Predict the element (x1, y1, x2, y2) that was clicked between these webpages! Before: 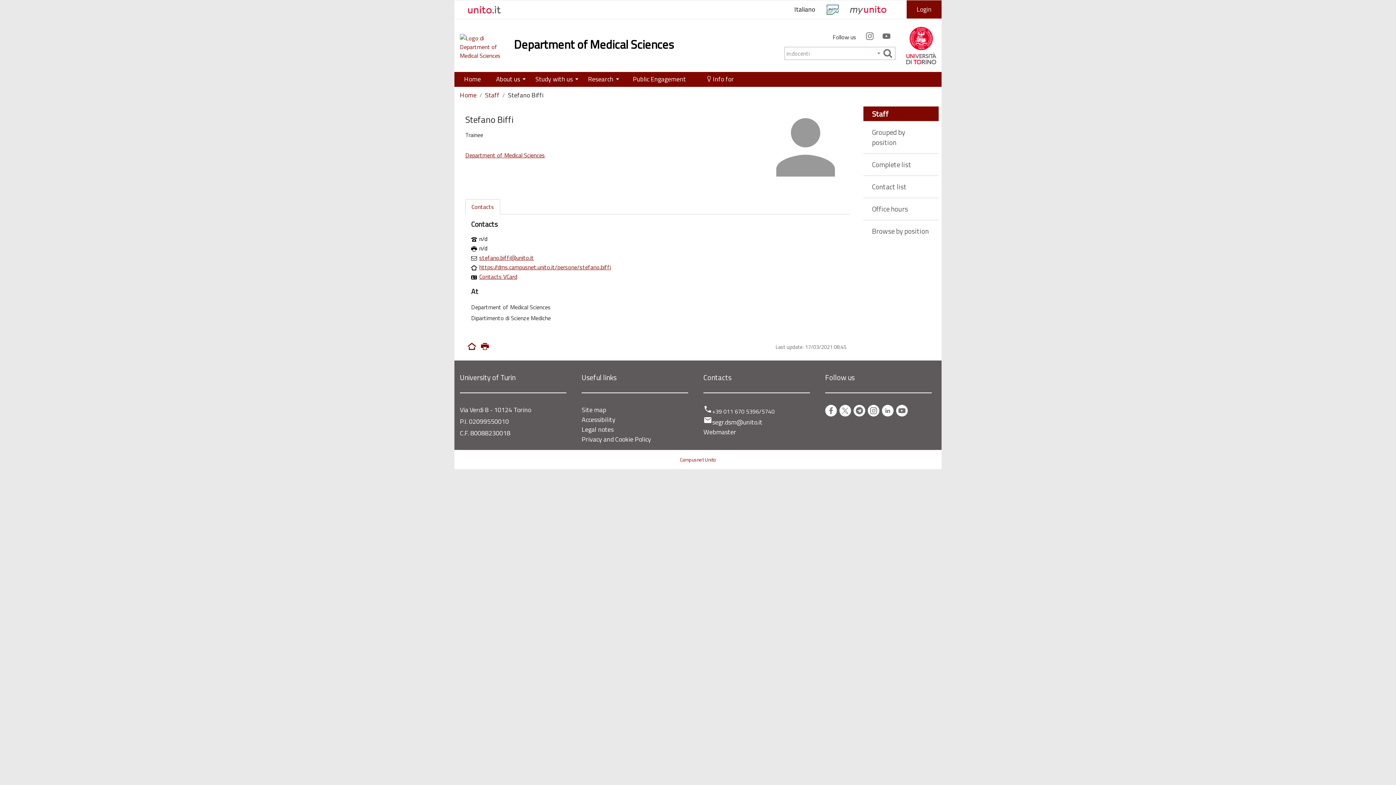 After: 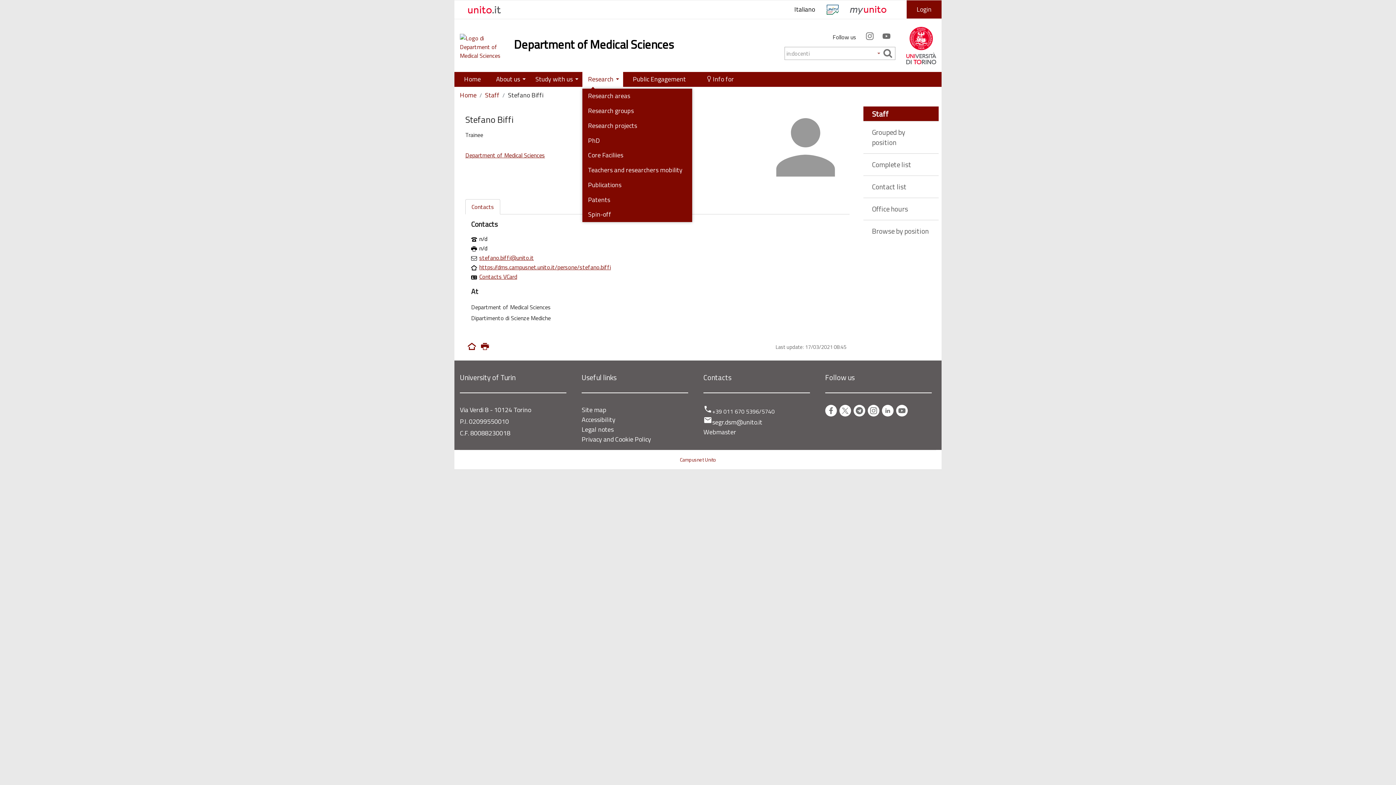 Action: bbox: (582, 72, 623, 86) label: Research